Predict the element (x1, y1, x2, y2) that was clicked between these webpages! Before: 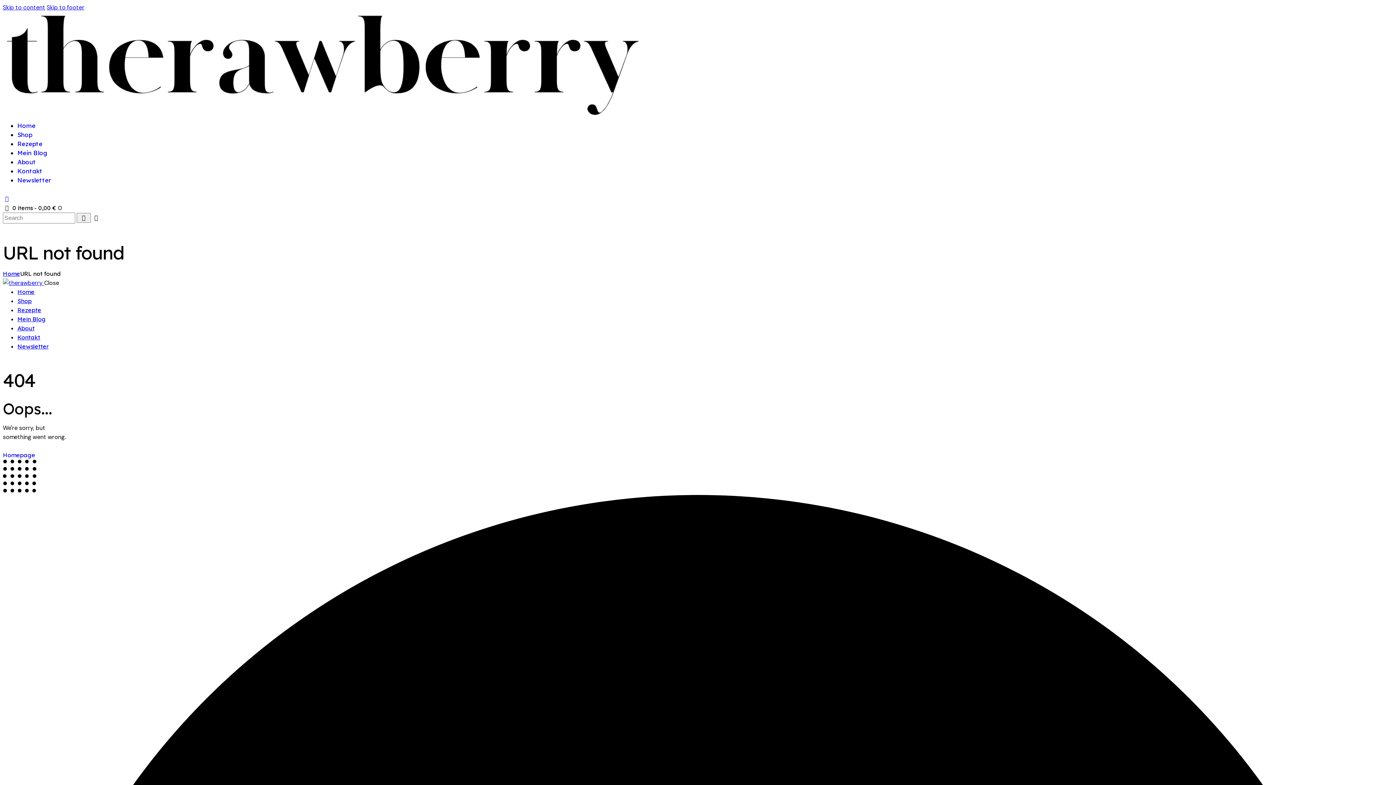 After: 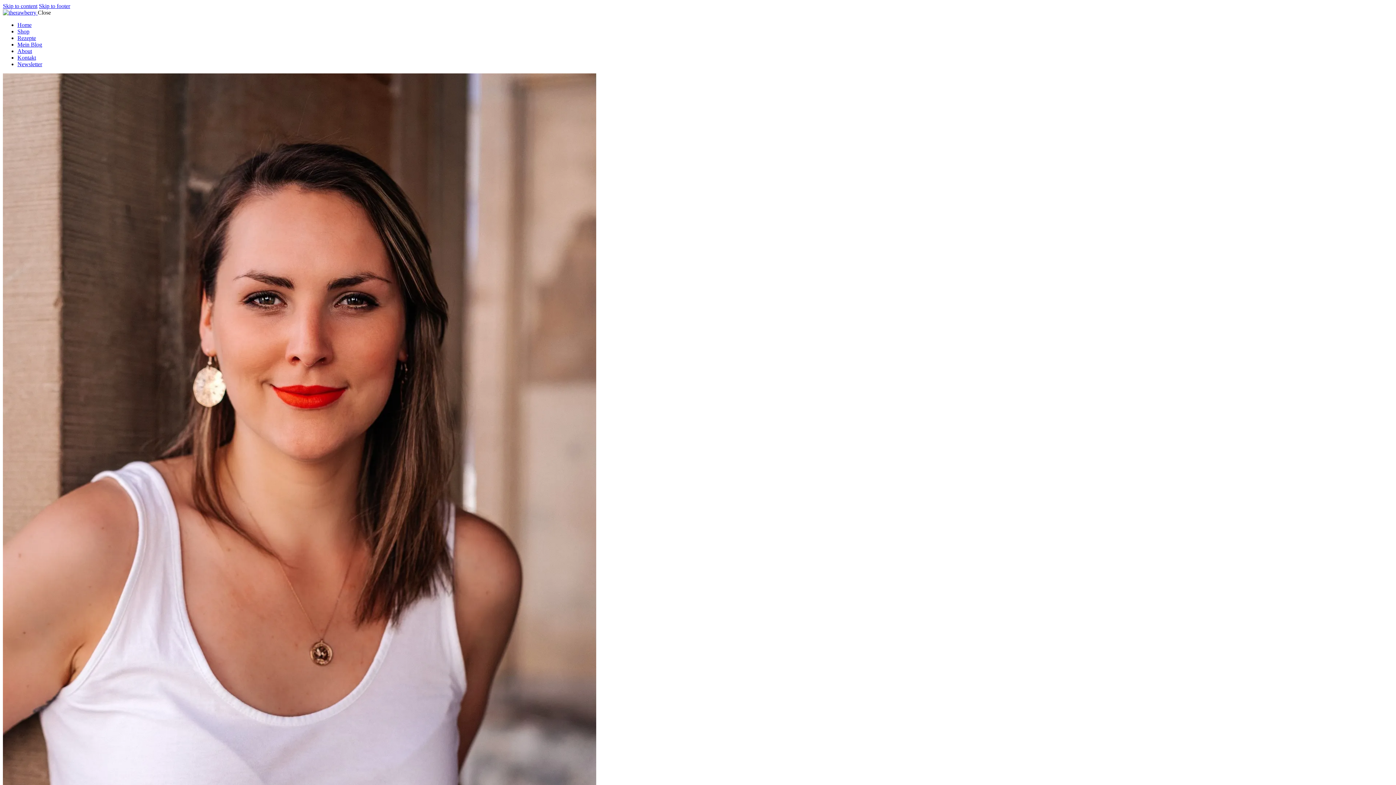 Action: label: About bbox: (17, 324, 34, 332)